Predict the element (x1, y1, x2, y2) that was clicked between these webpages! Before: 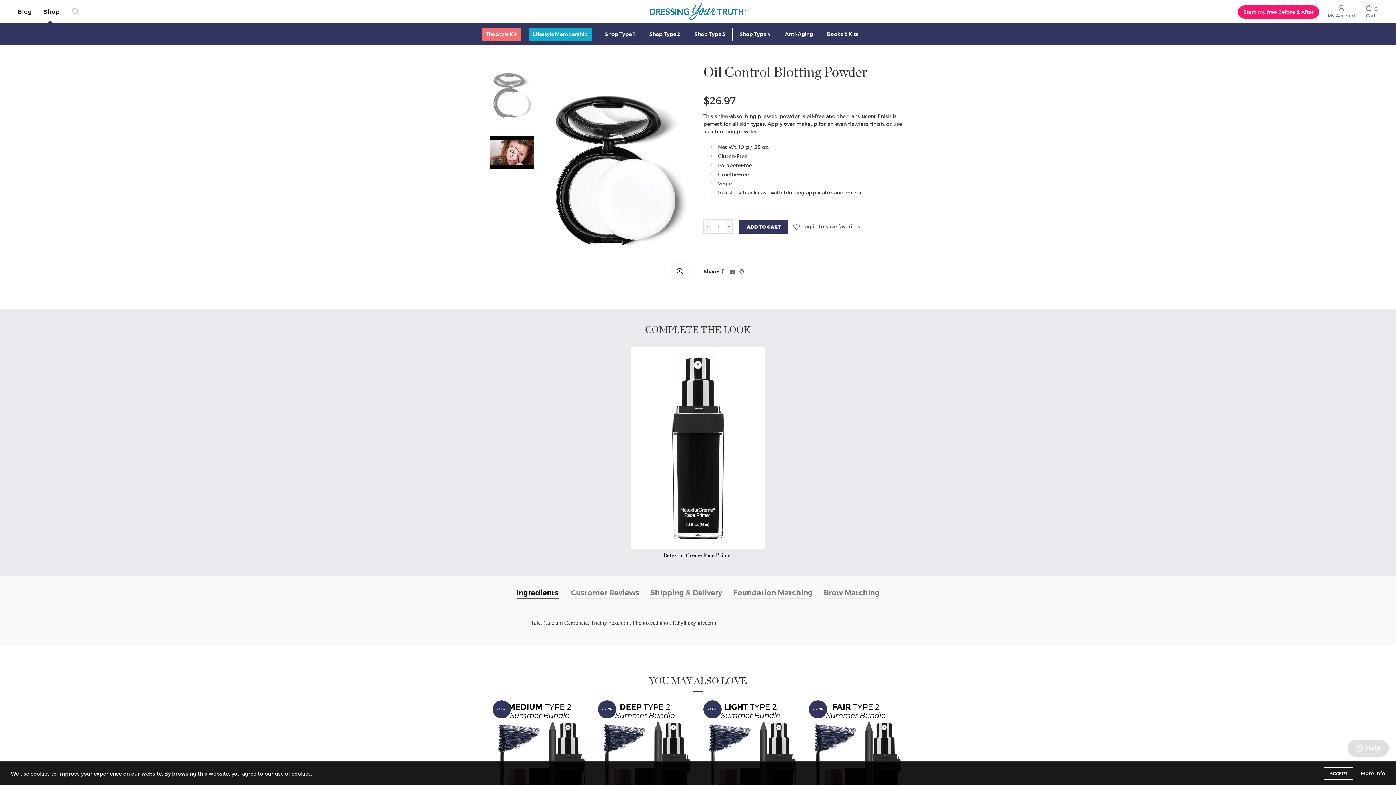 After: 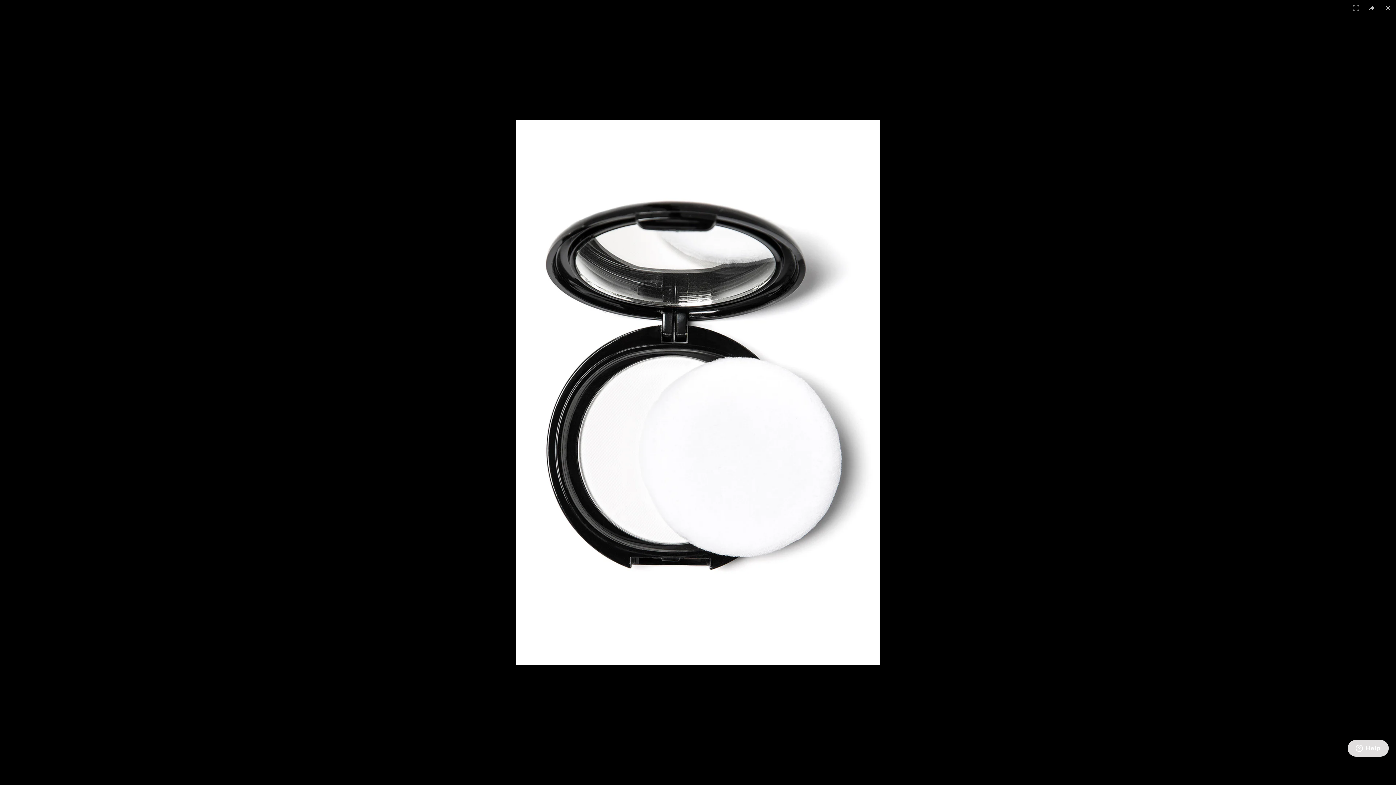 Action: label: Click to enlarge bbox: (673, 264, 687, 278)